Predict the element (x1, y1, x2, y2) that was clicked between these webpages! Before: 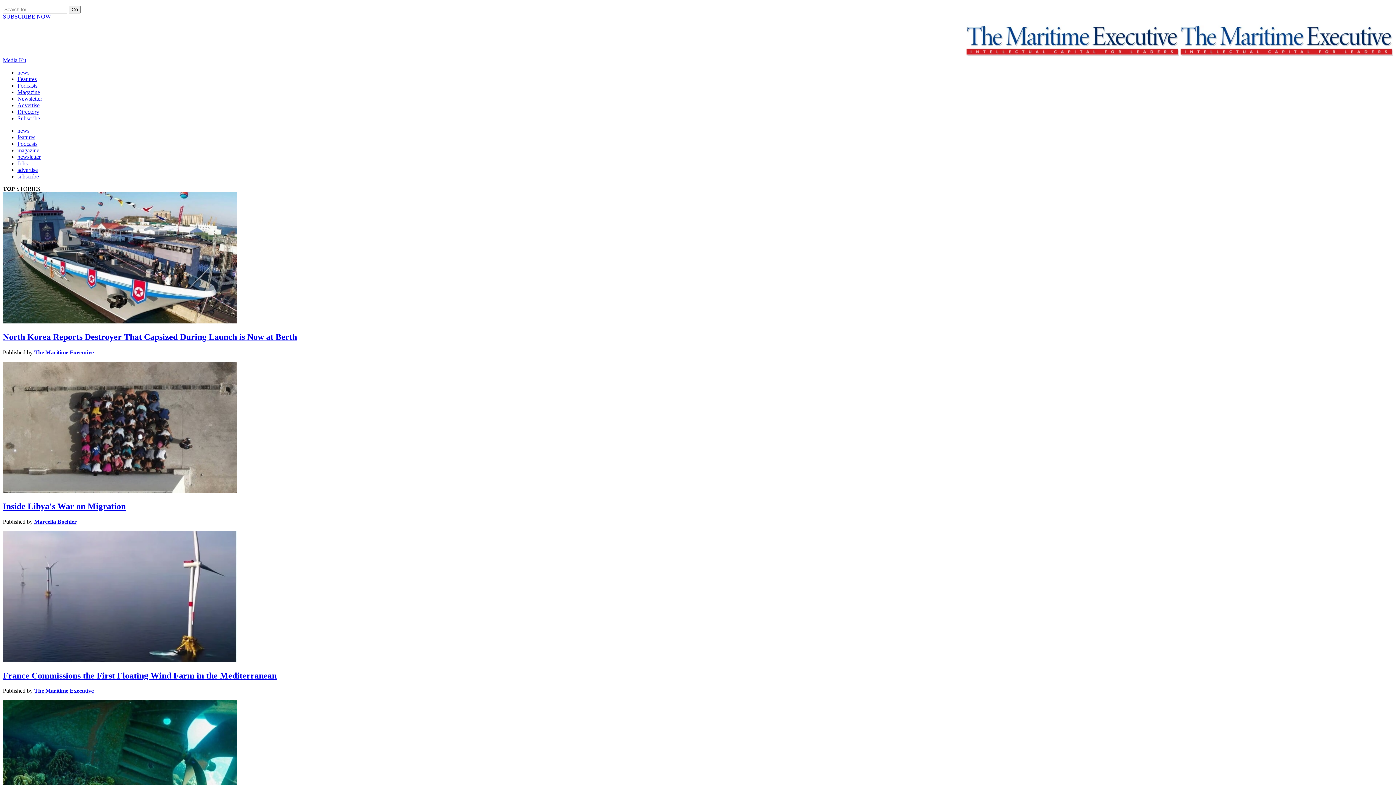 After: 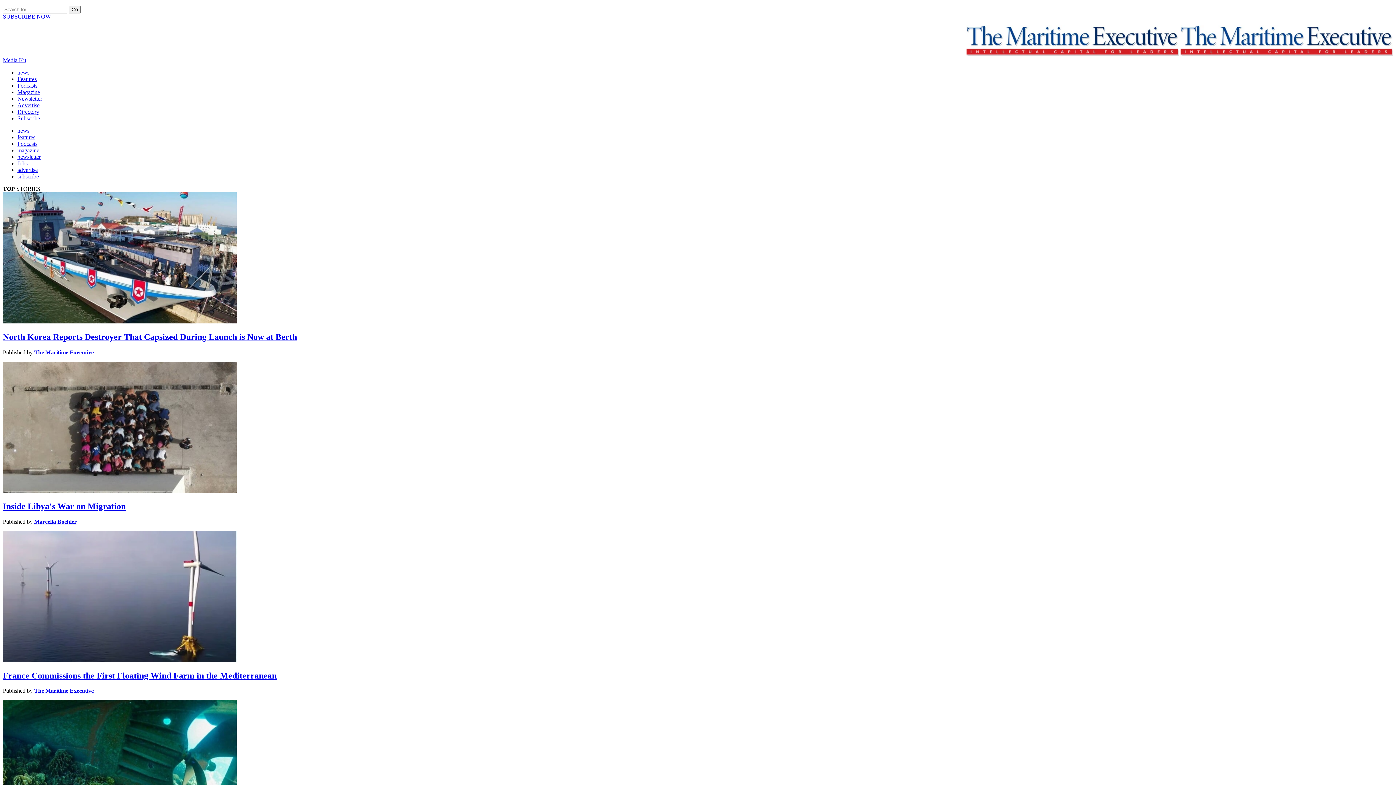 Action: bbox: (2, 657, 236, 663)